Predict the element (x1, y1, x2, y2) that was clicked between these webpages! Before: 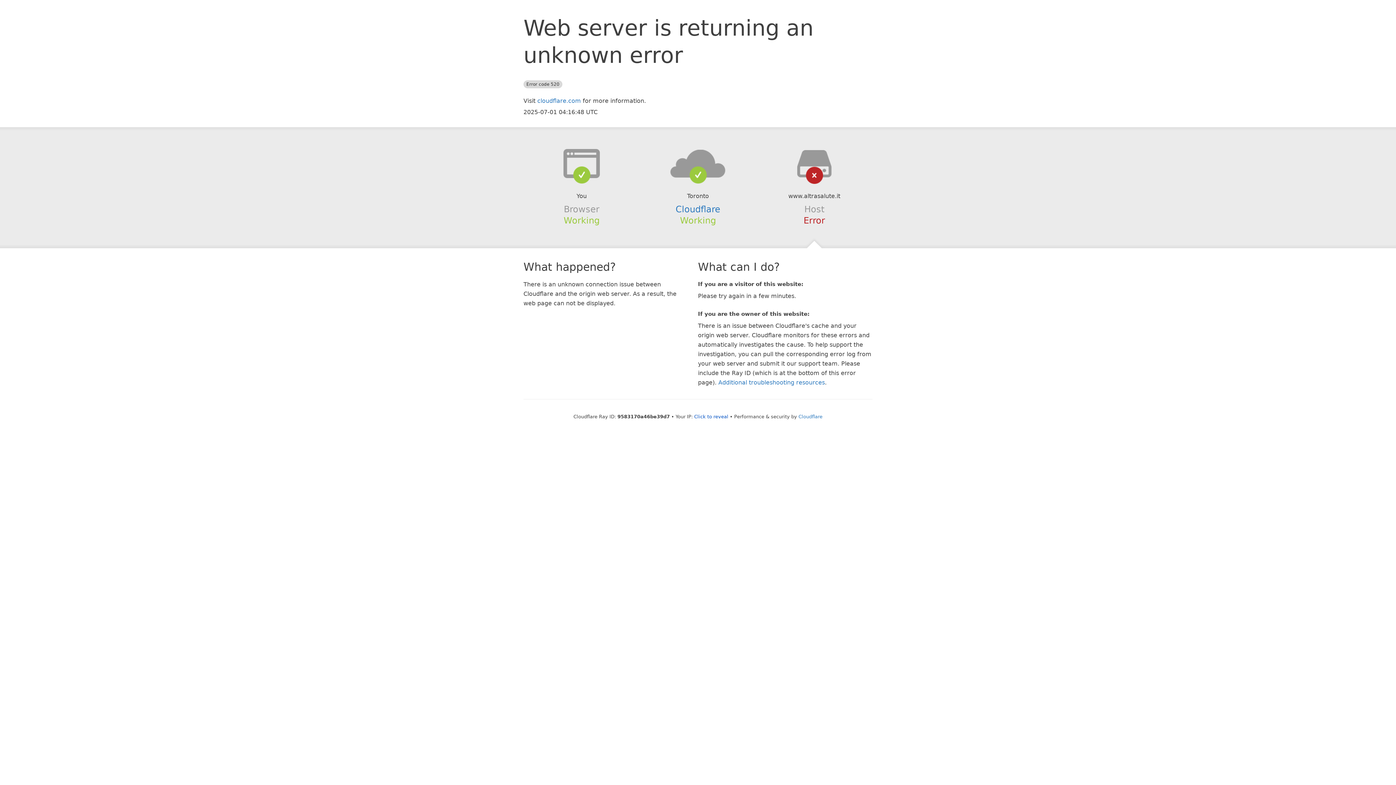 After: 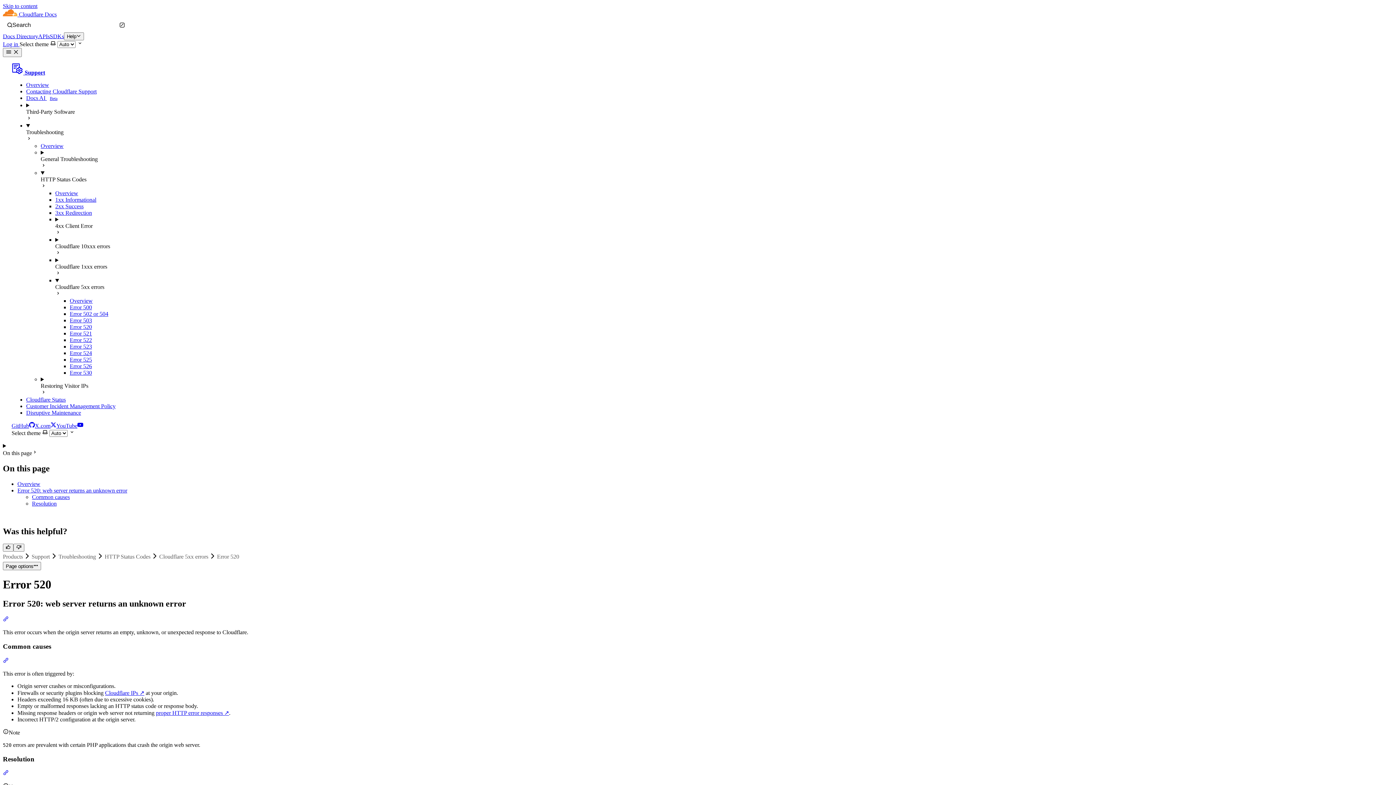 Action: bbox: (718, 379, 825, 386) label: Additional troubleshooting resources